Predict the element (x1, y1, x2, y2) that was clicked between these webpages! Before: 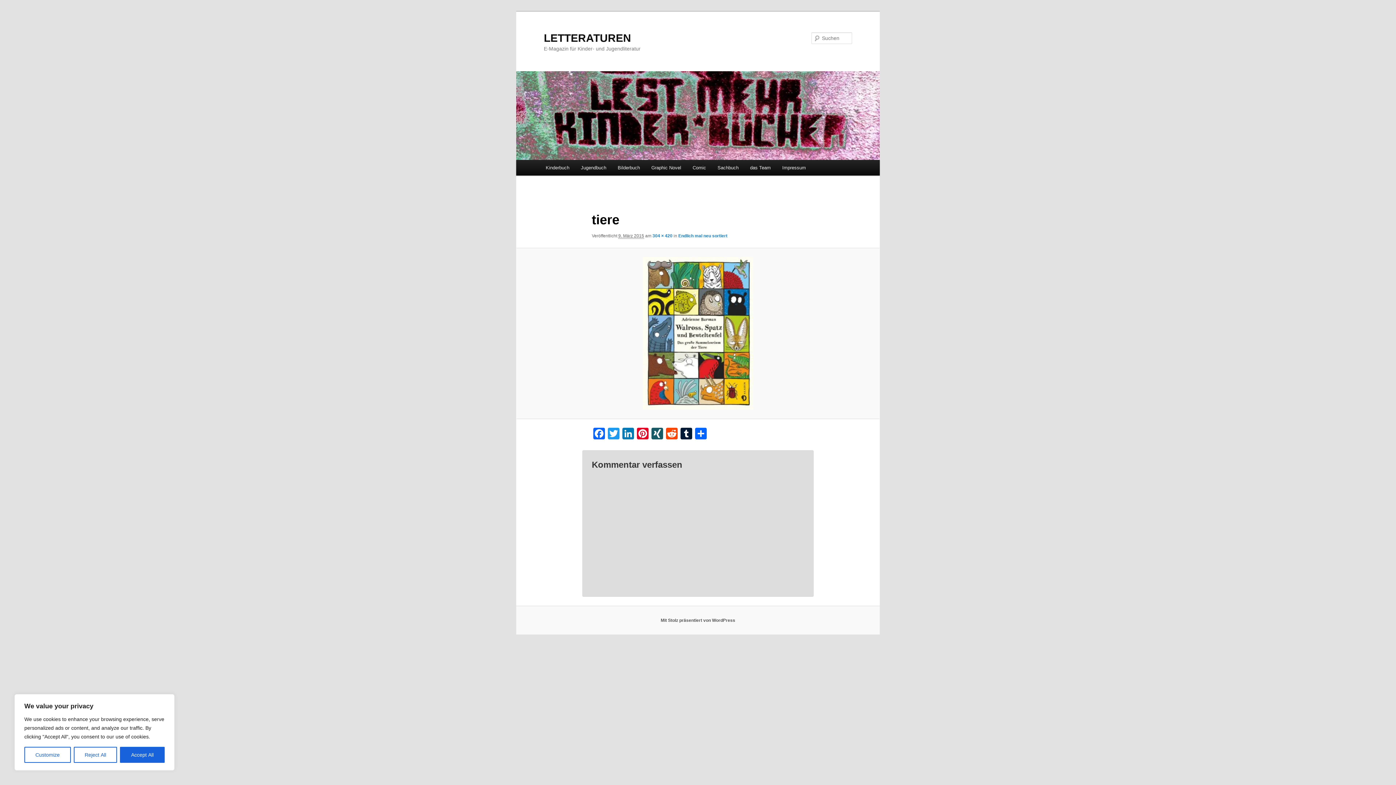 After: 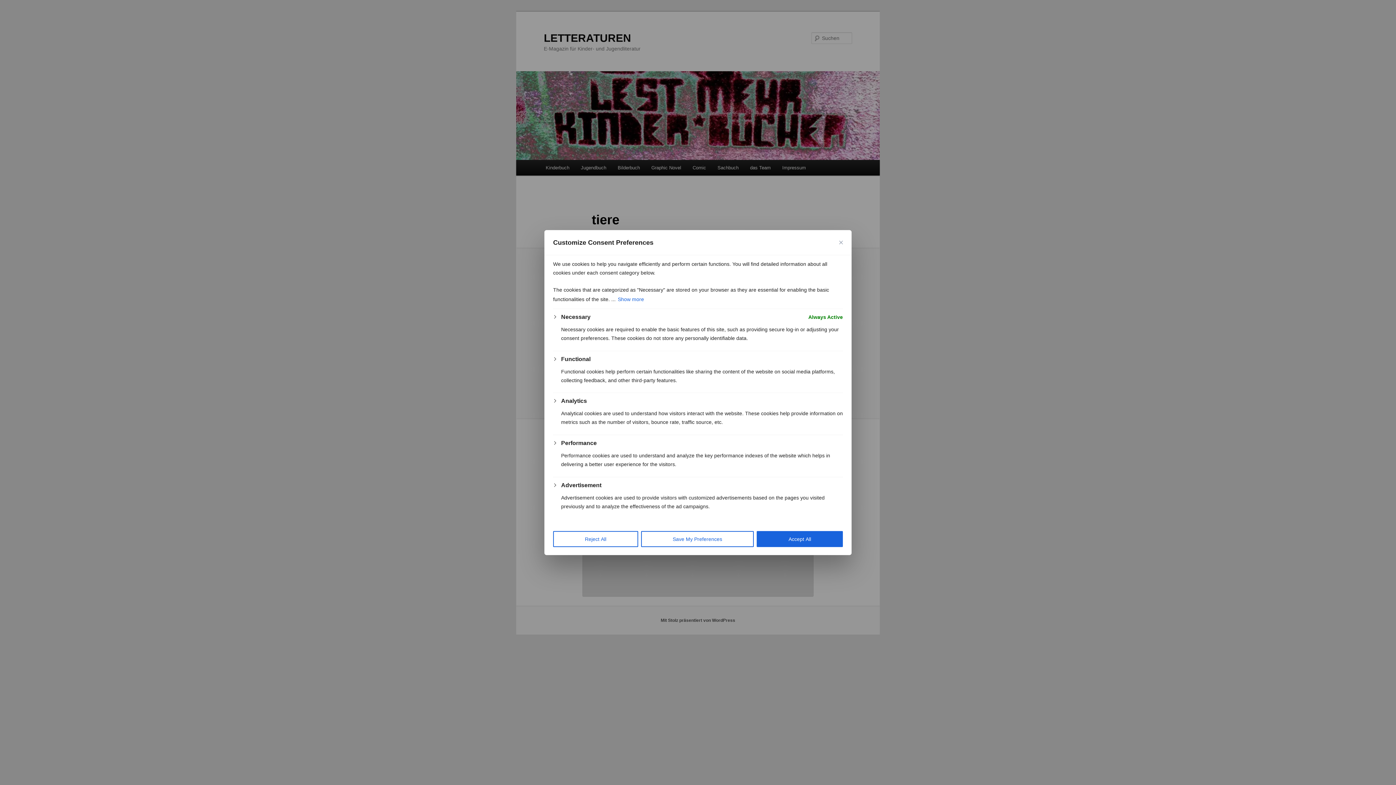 Action: label: Customize bbox: (24, 747, 70, 763)